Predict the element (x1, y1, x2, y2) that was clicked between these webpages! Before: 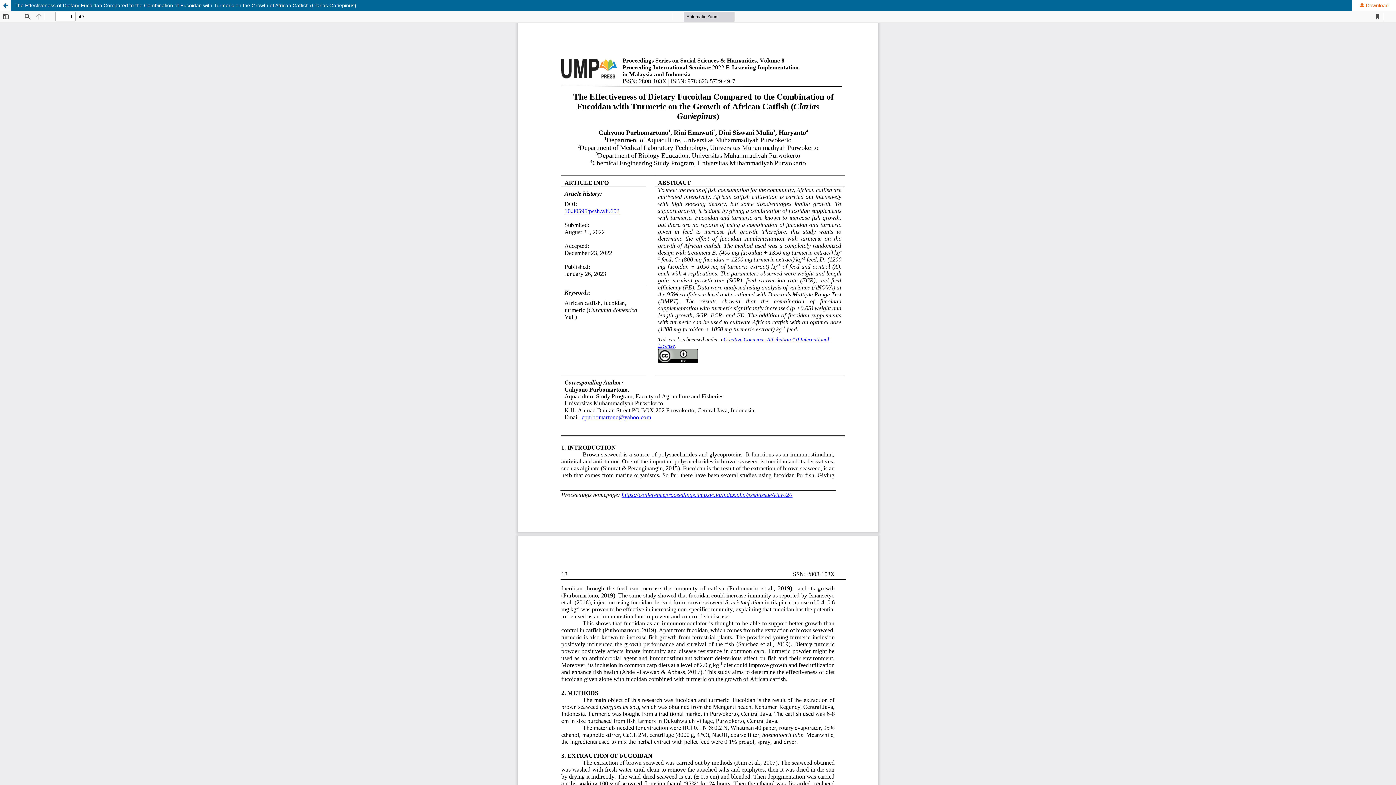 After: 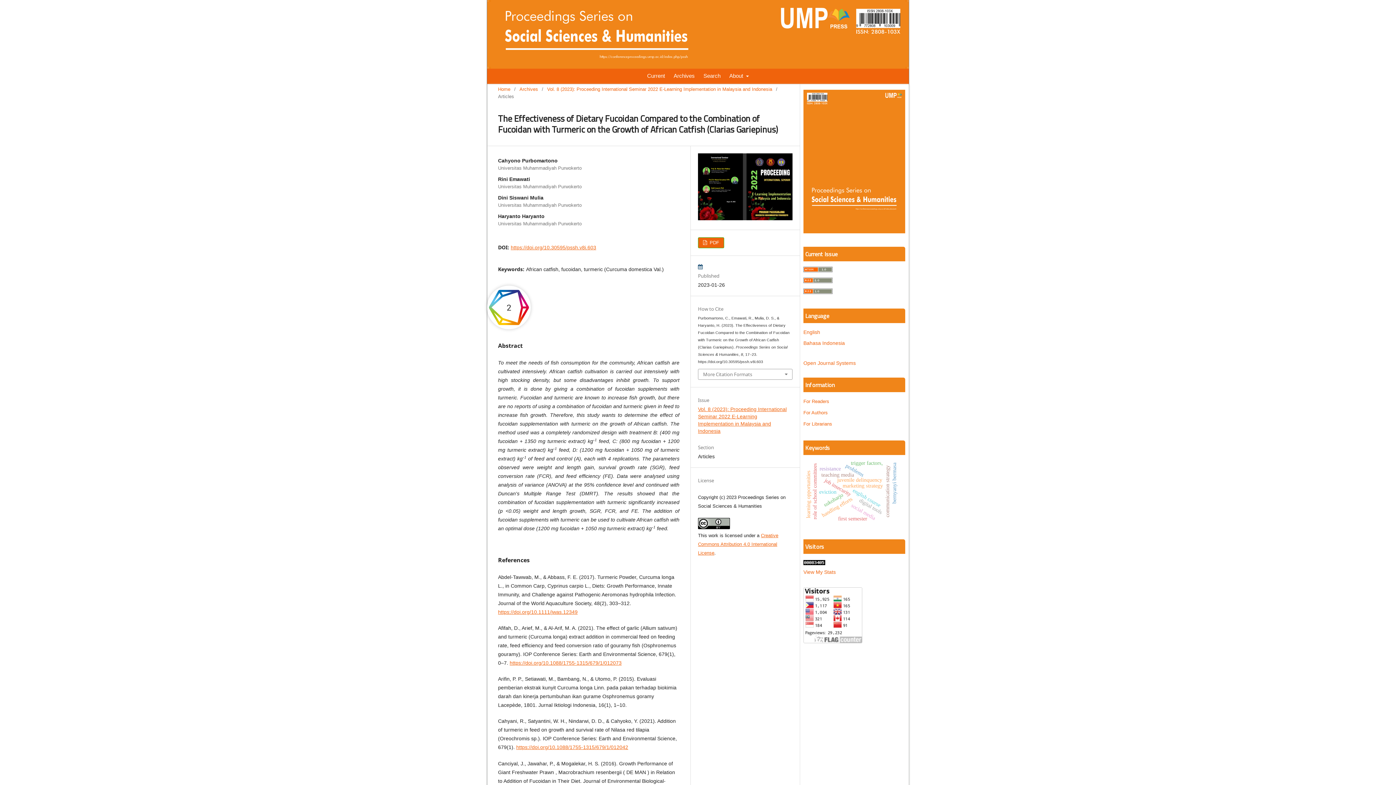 Action: bbox: (0, 0, 10, 10) label: Return to Article Details